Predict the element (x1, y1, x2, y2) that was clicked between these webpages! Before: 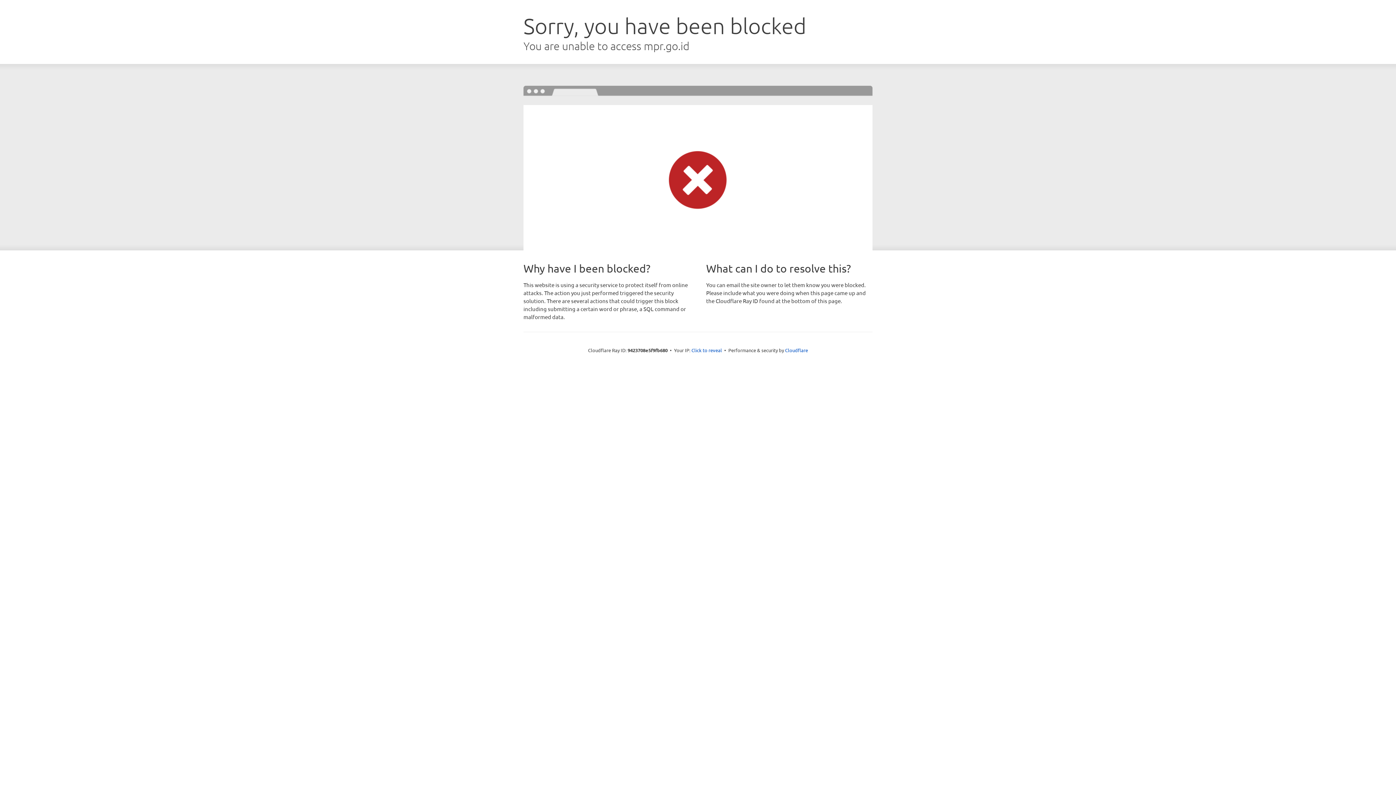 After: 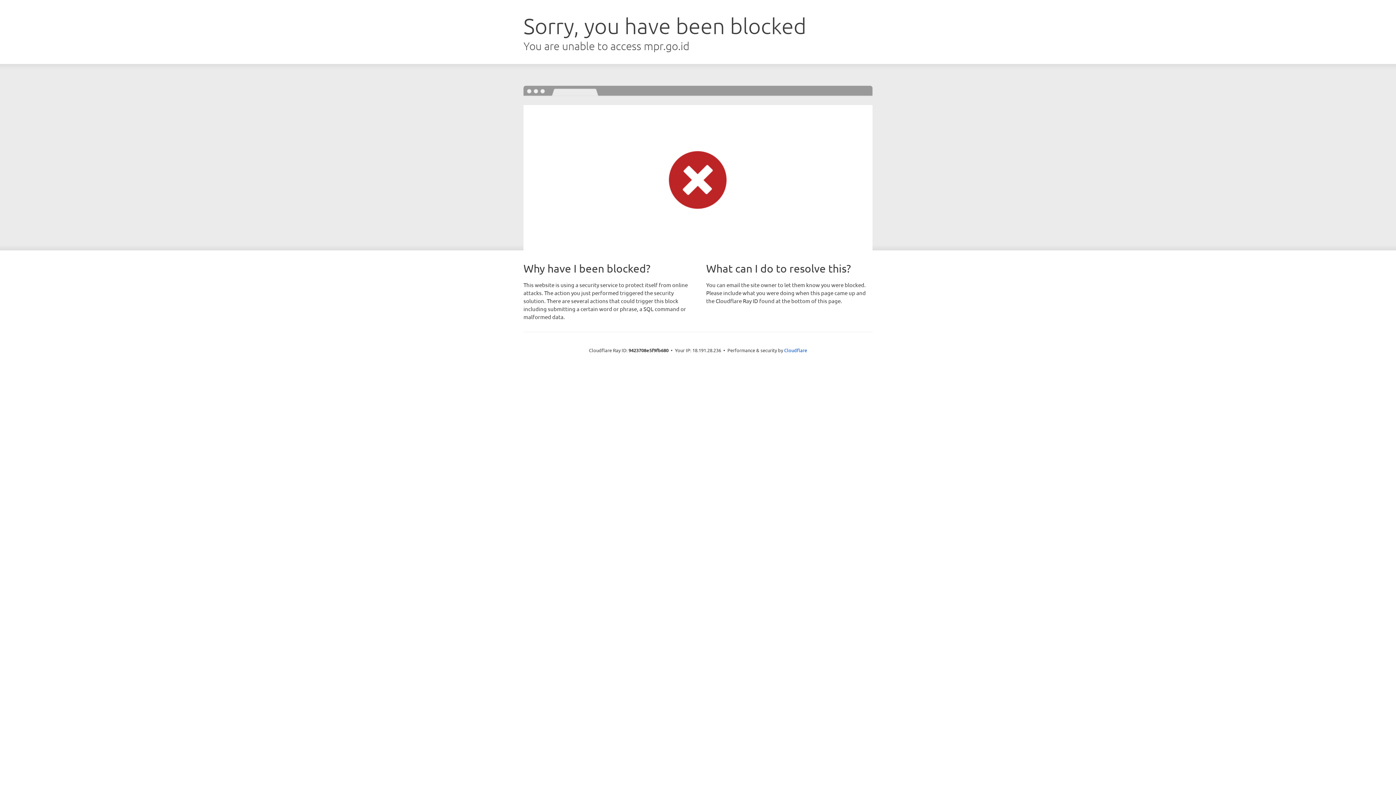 Action: label: Click to reveal bbox: (691, 346, 722, 353)